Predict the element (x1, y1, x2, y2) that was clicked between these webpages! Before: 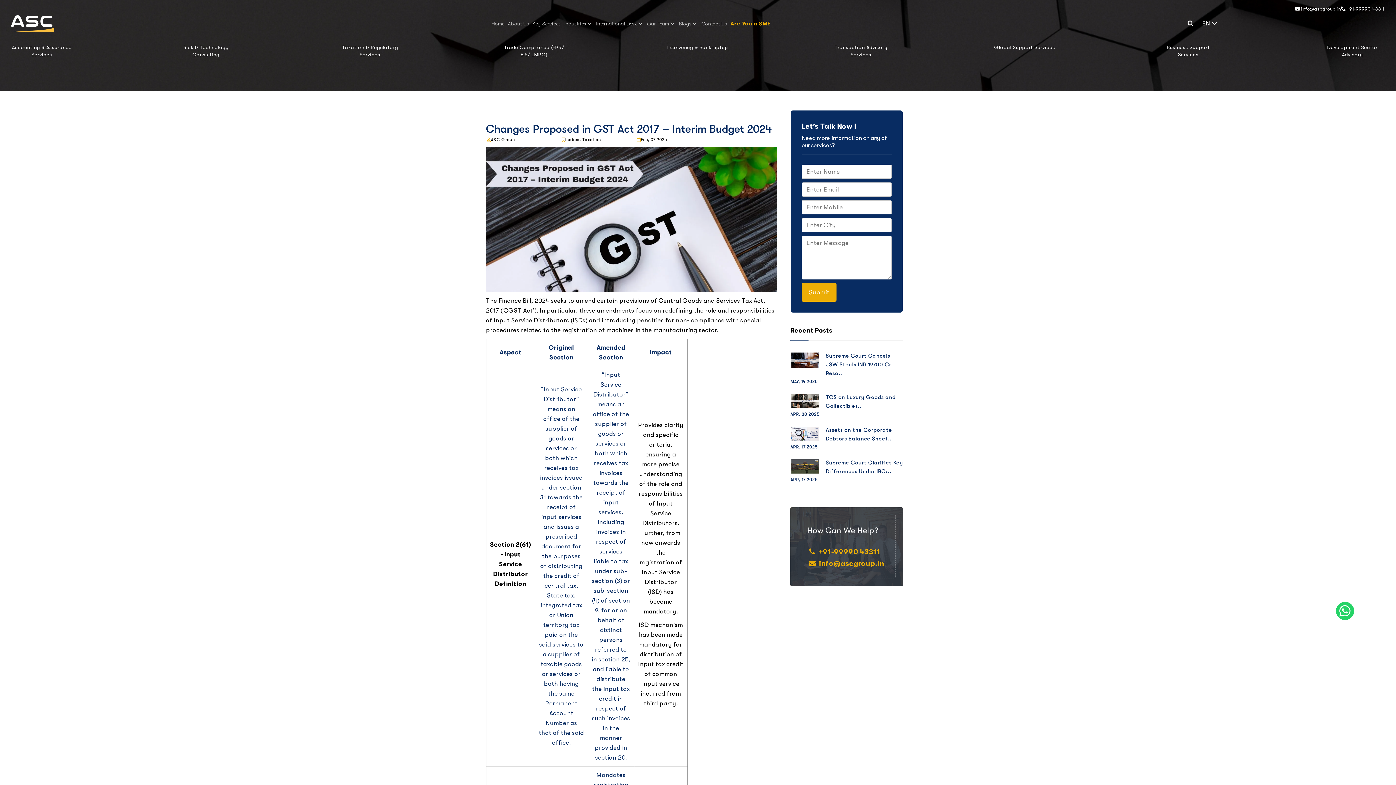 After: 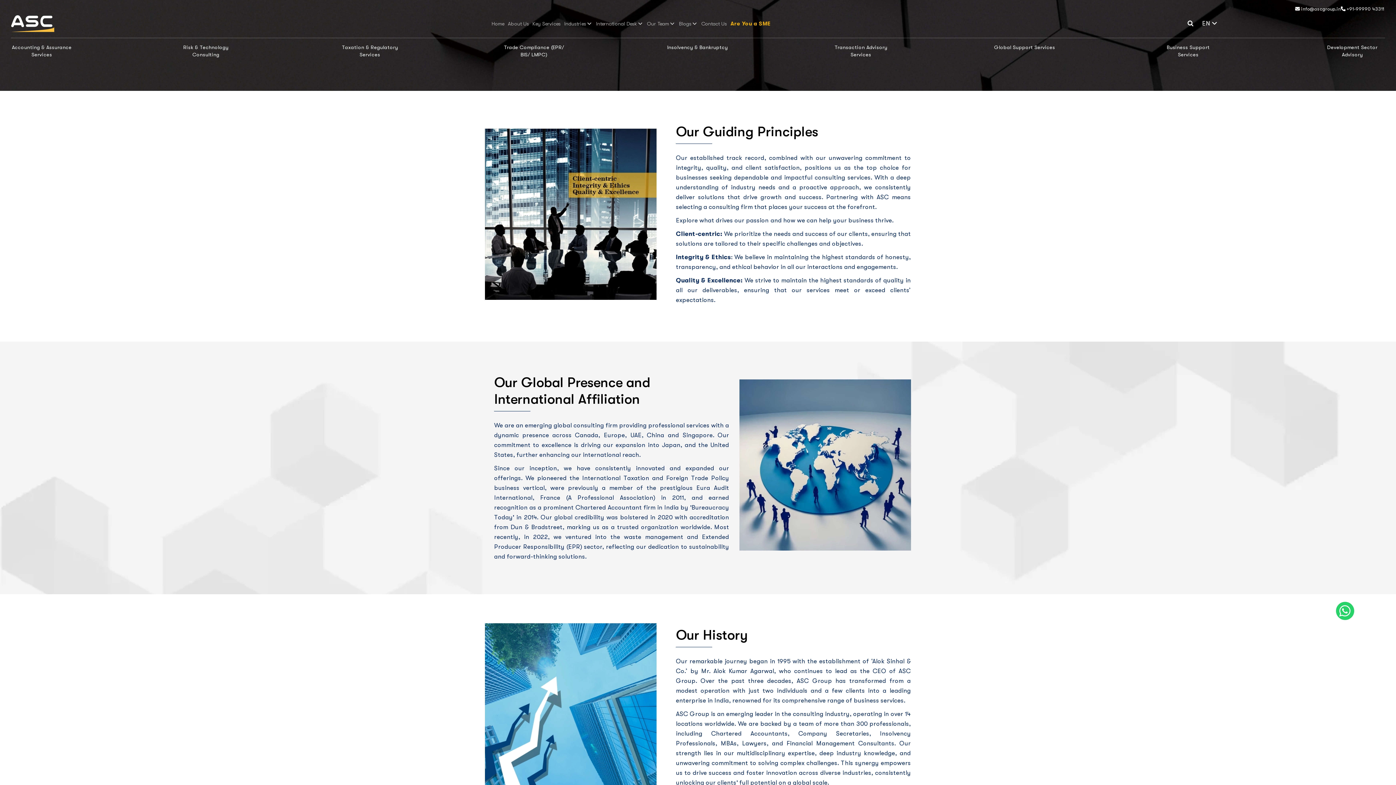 Action: bbox: (506, 18, 530, 29) label: About Us